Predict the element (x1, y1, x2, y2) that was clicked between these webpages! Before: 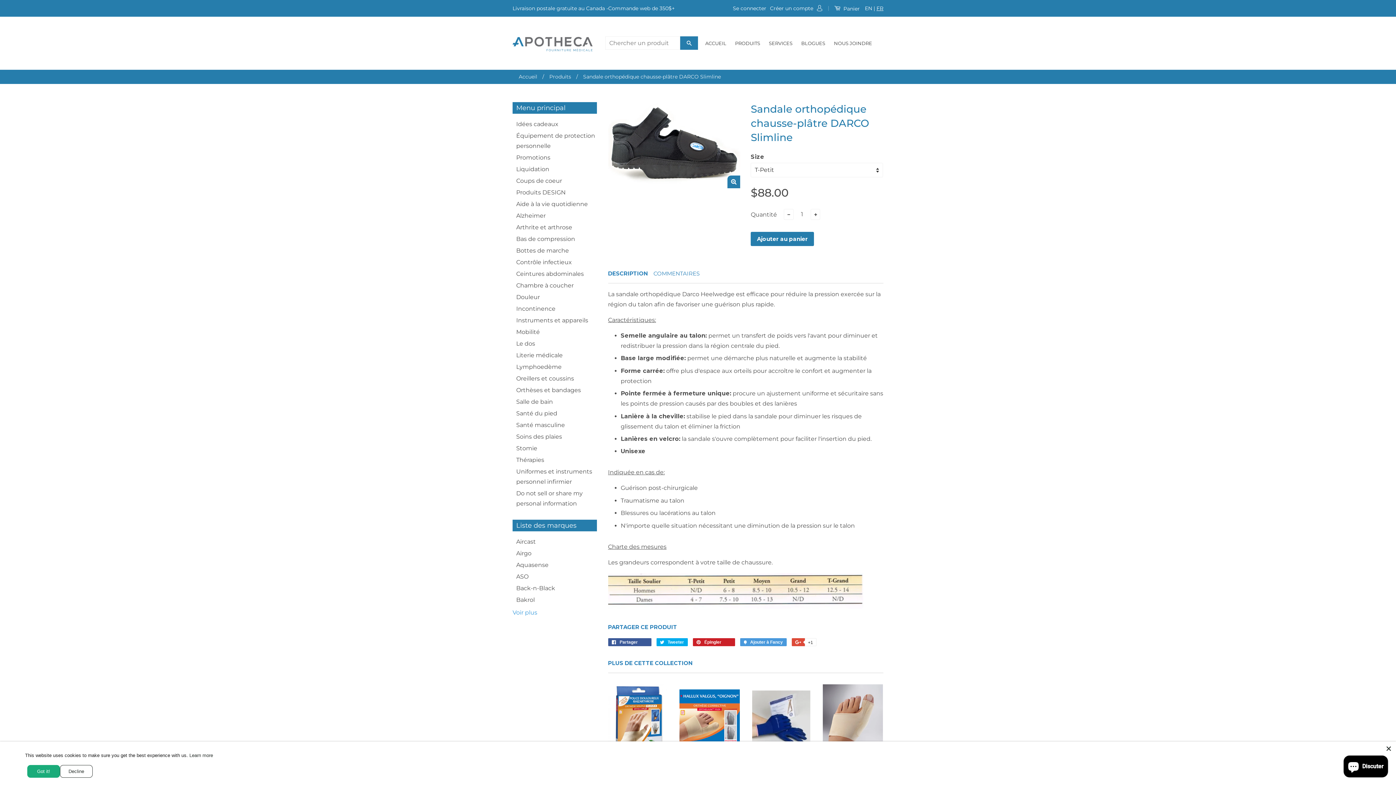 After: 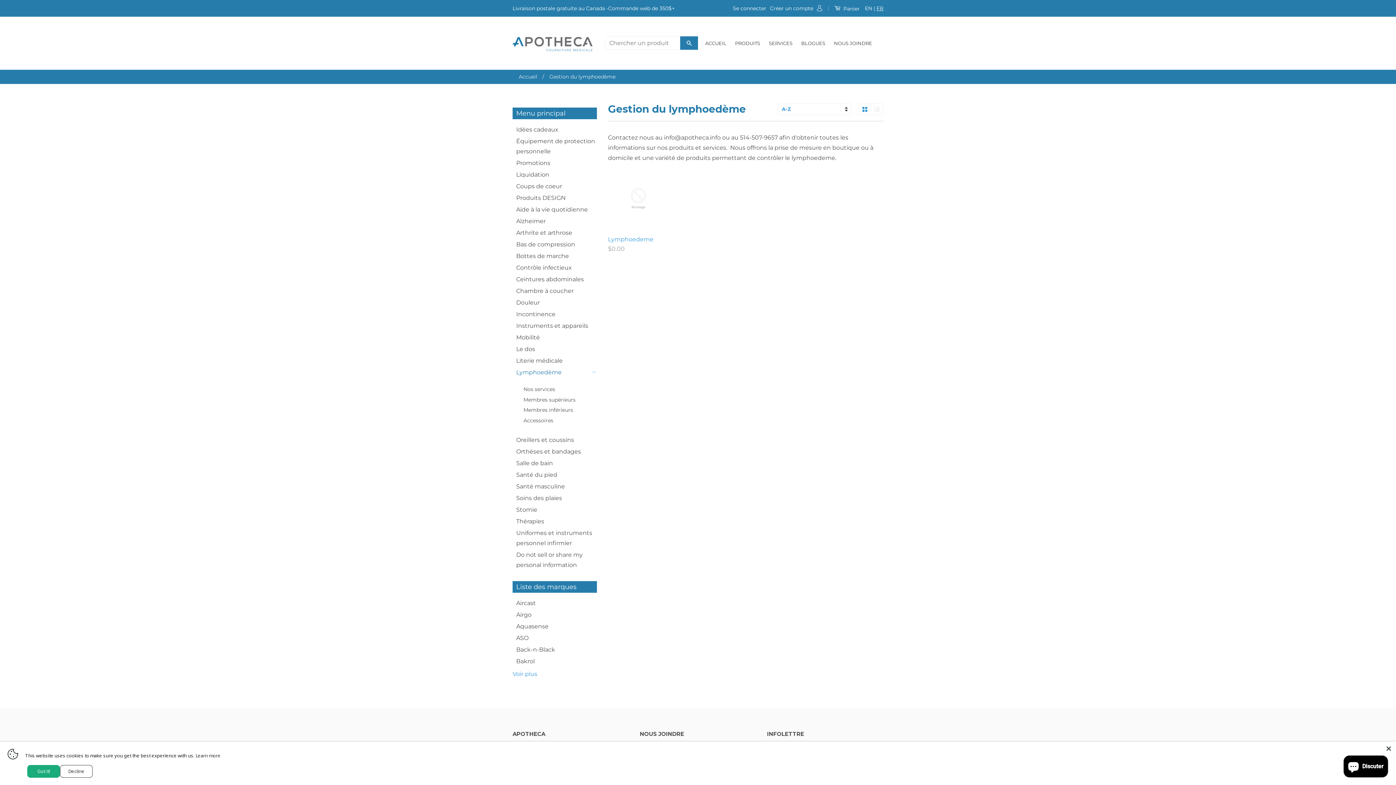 Action: bbox: (516, 362, 590, 372) label: Lymphoedème